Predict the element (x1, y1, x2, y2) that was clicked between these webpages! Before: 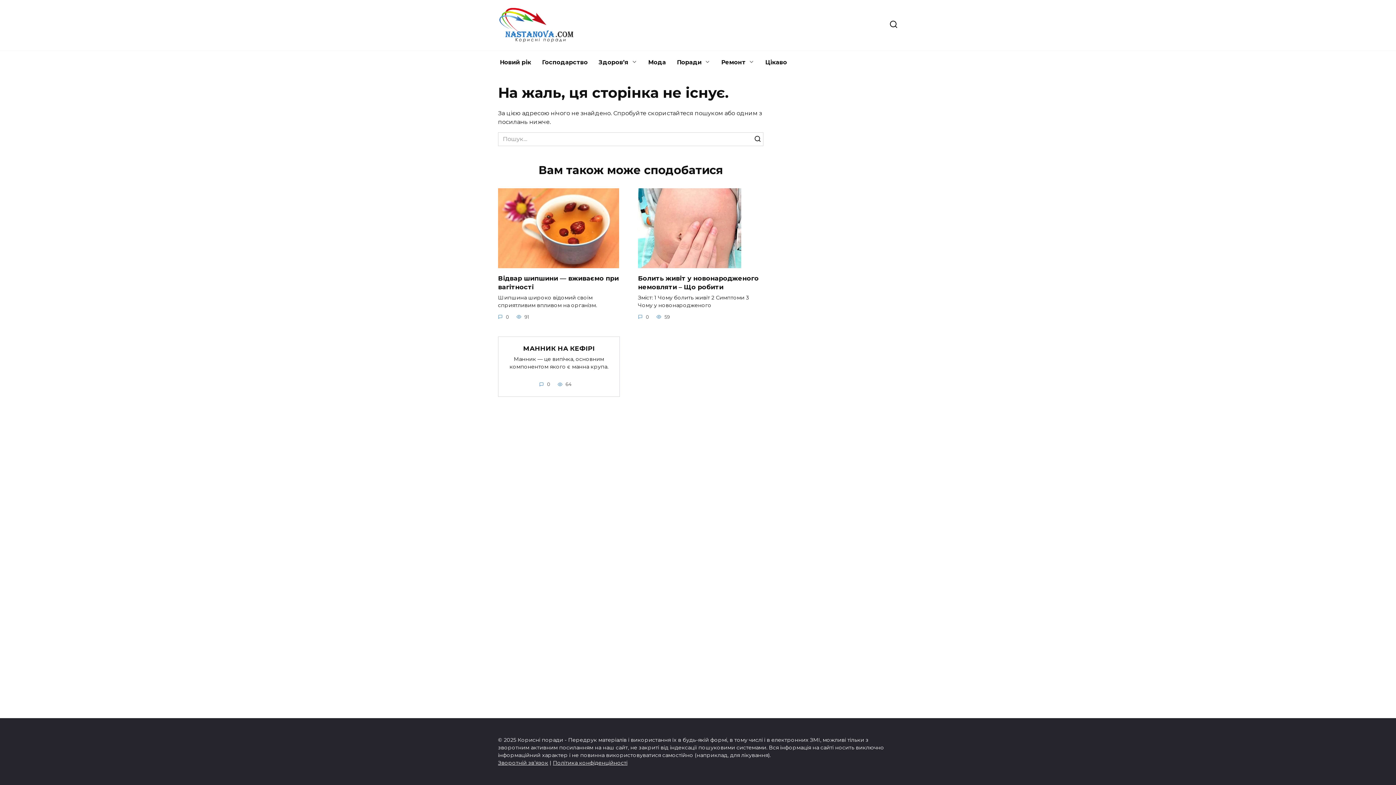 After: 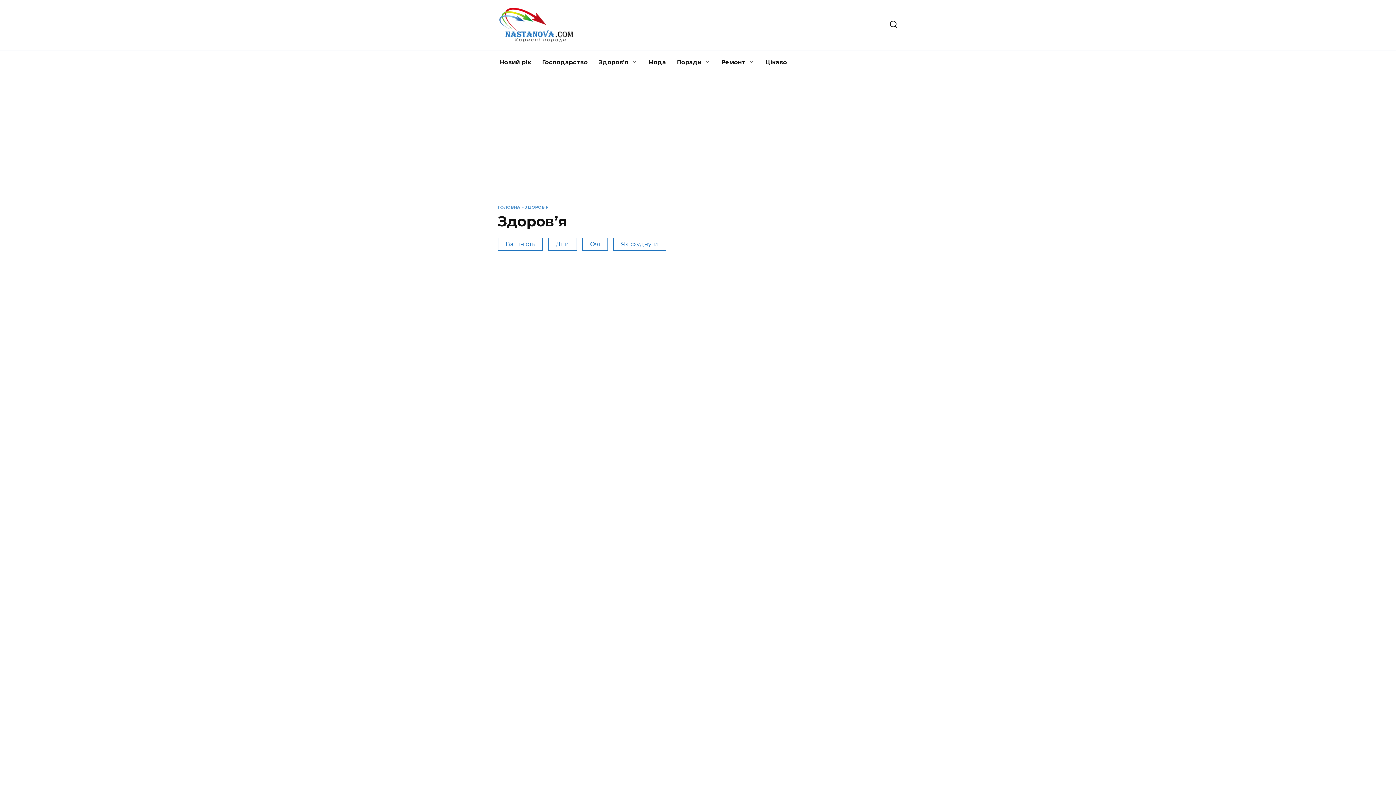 Action: bbox: (593, 50, 642, 74) label: Здоров’я